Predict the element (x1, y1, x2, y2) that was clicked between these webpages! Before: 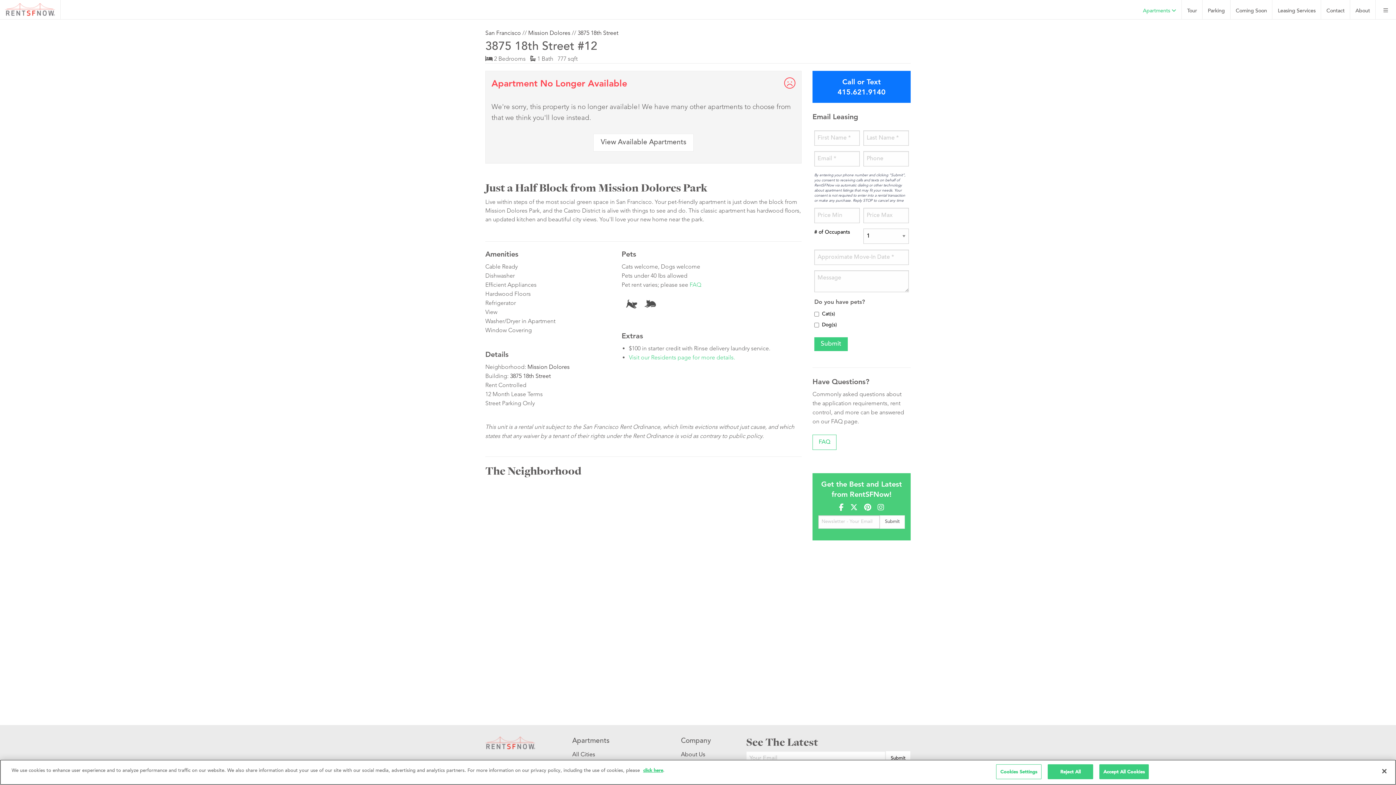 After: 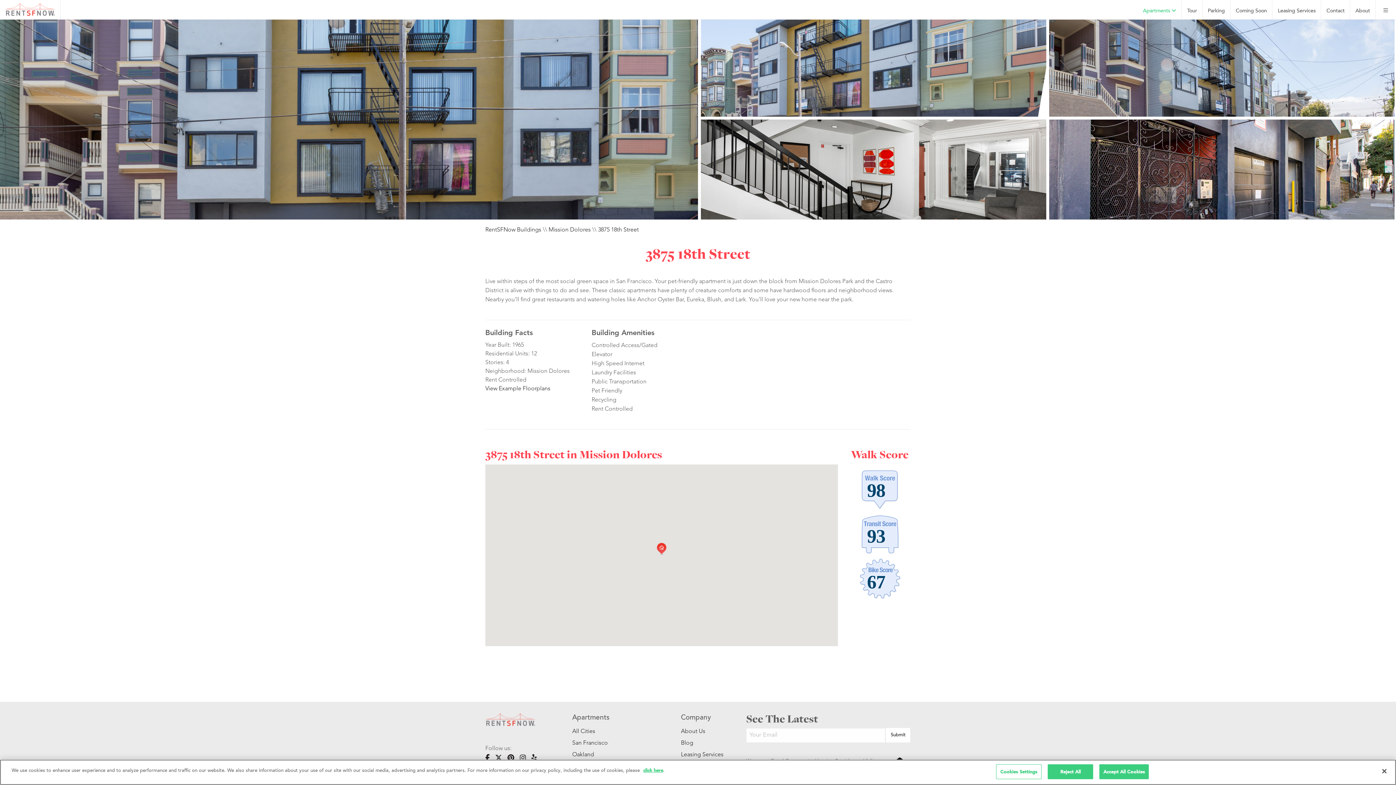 Action: label: 3875 18th Street bbox: (510, 372, 550, 379)